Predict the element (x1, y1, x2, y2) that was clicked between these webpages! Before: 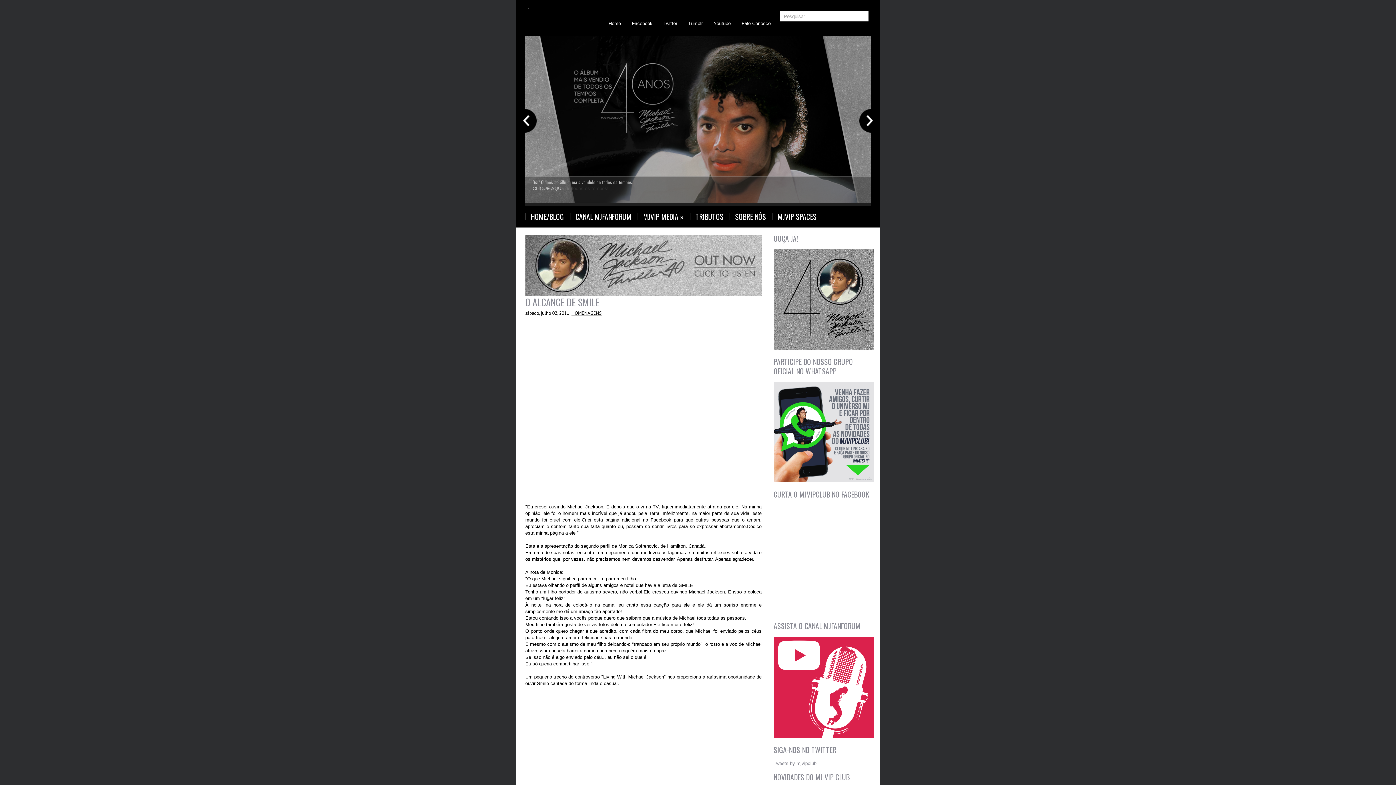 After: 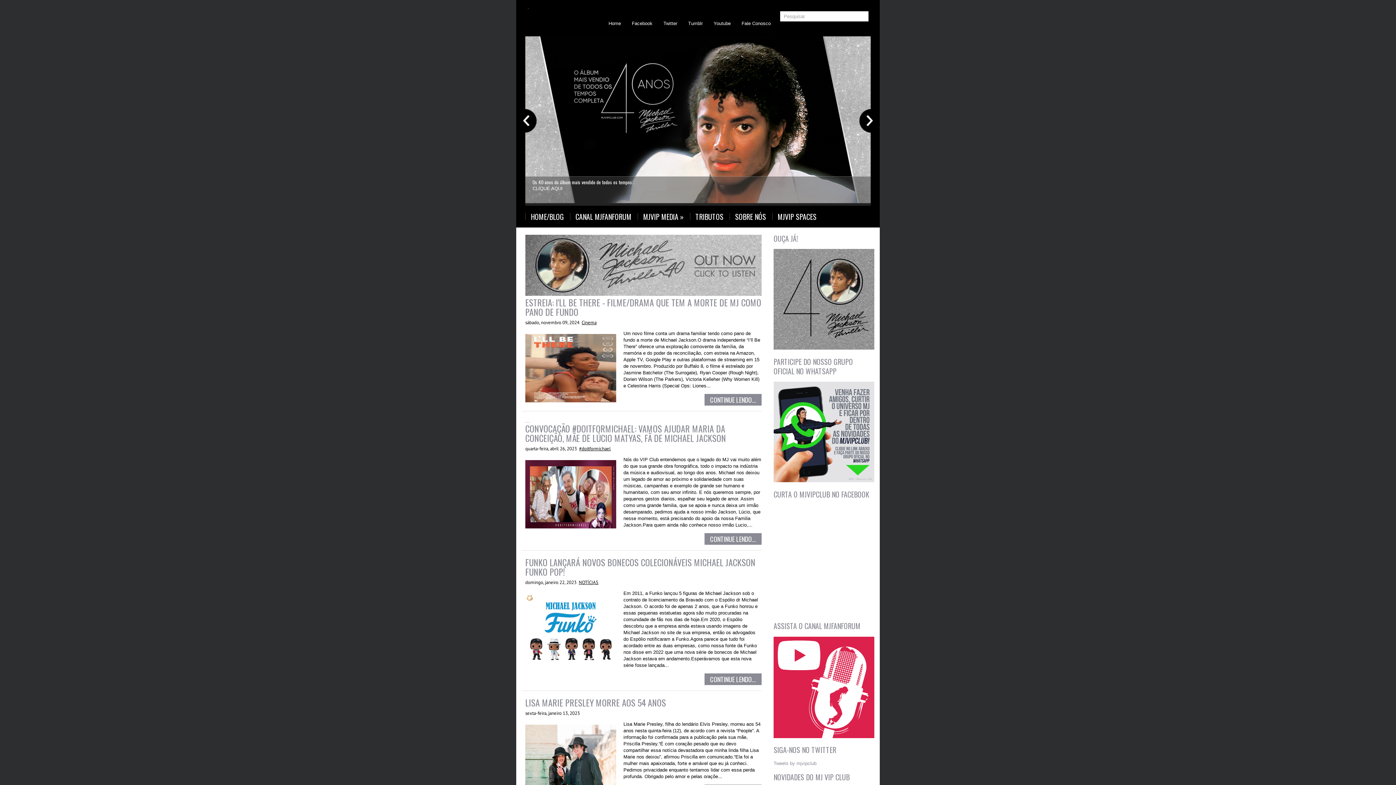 Action: bbox: (689, 209, 729, 224) label: TRIBUTOS